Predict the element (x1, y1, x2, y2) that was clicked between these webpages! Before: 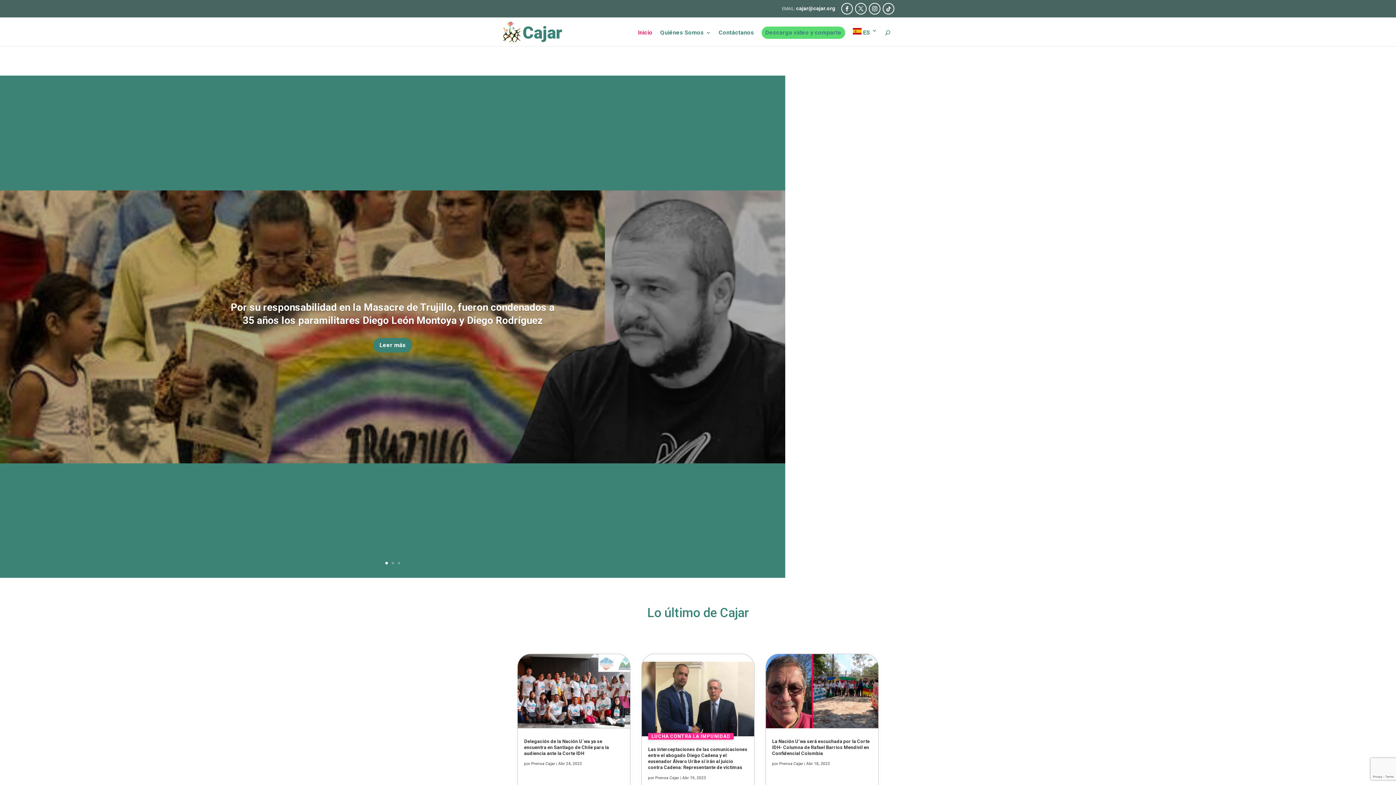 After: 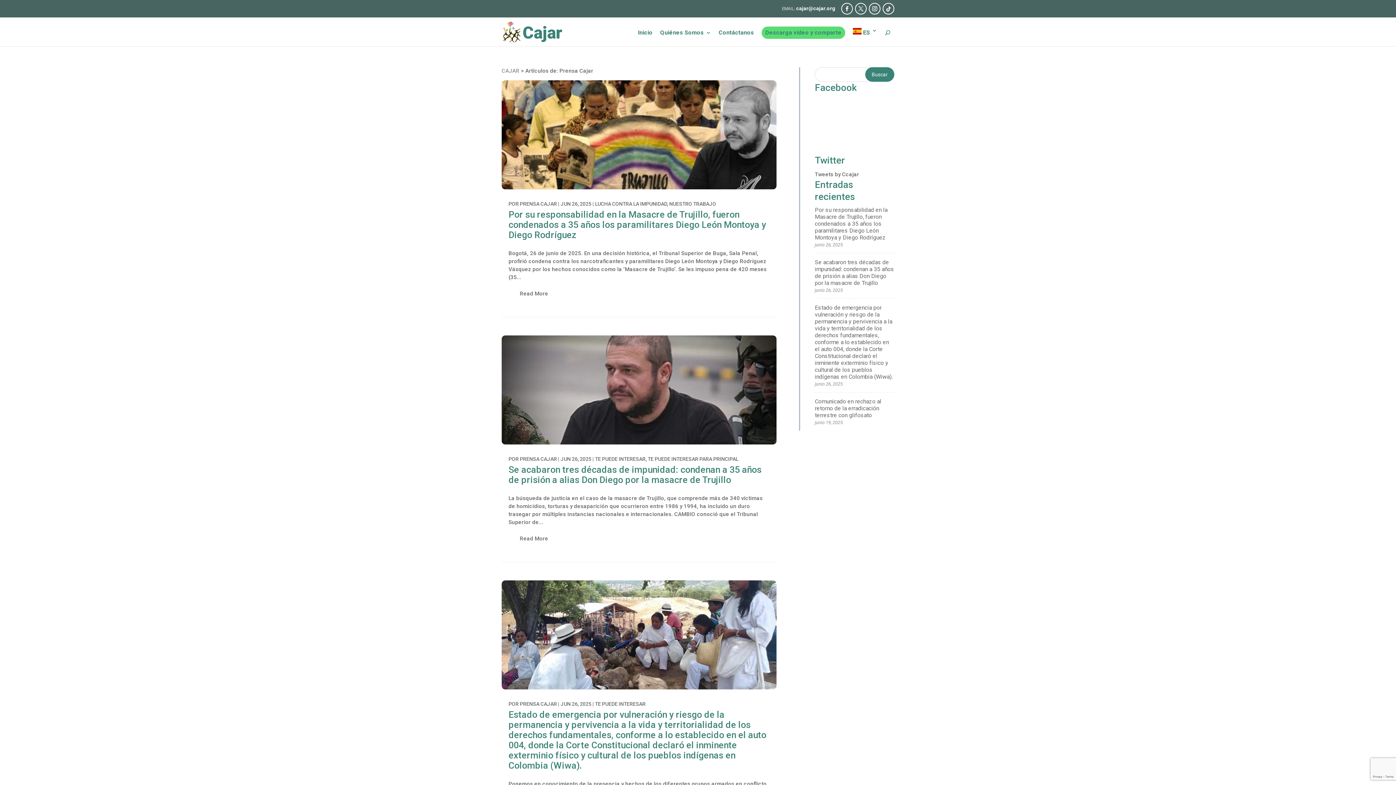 Action: label: Prensa Cajar bbox: (779, 761, 803, 766)